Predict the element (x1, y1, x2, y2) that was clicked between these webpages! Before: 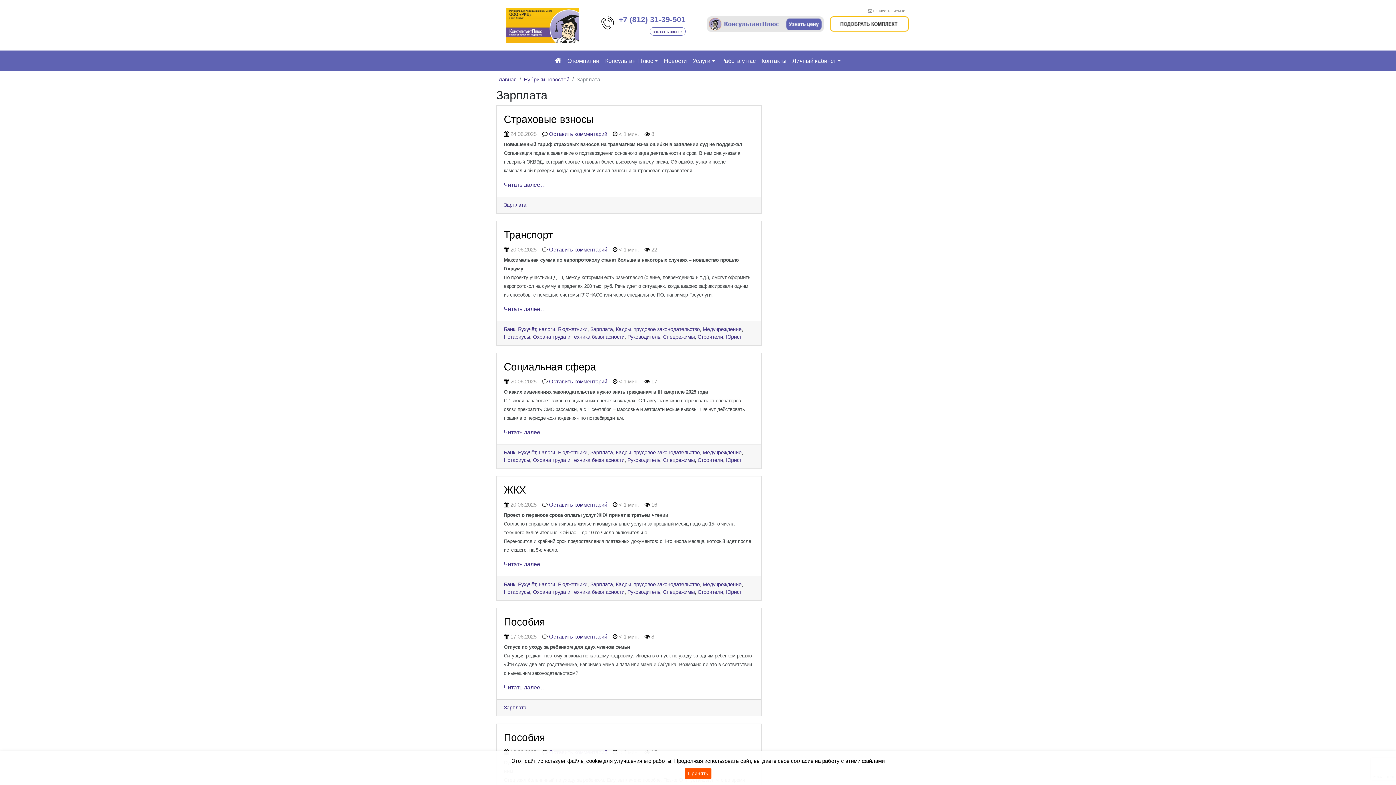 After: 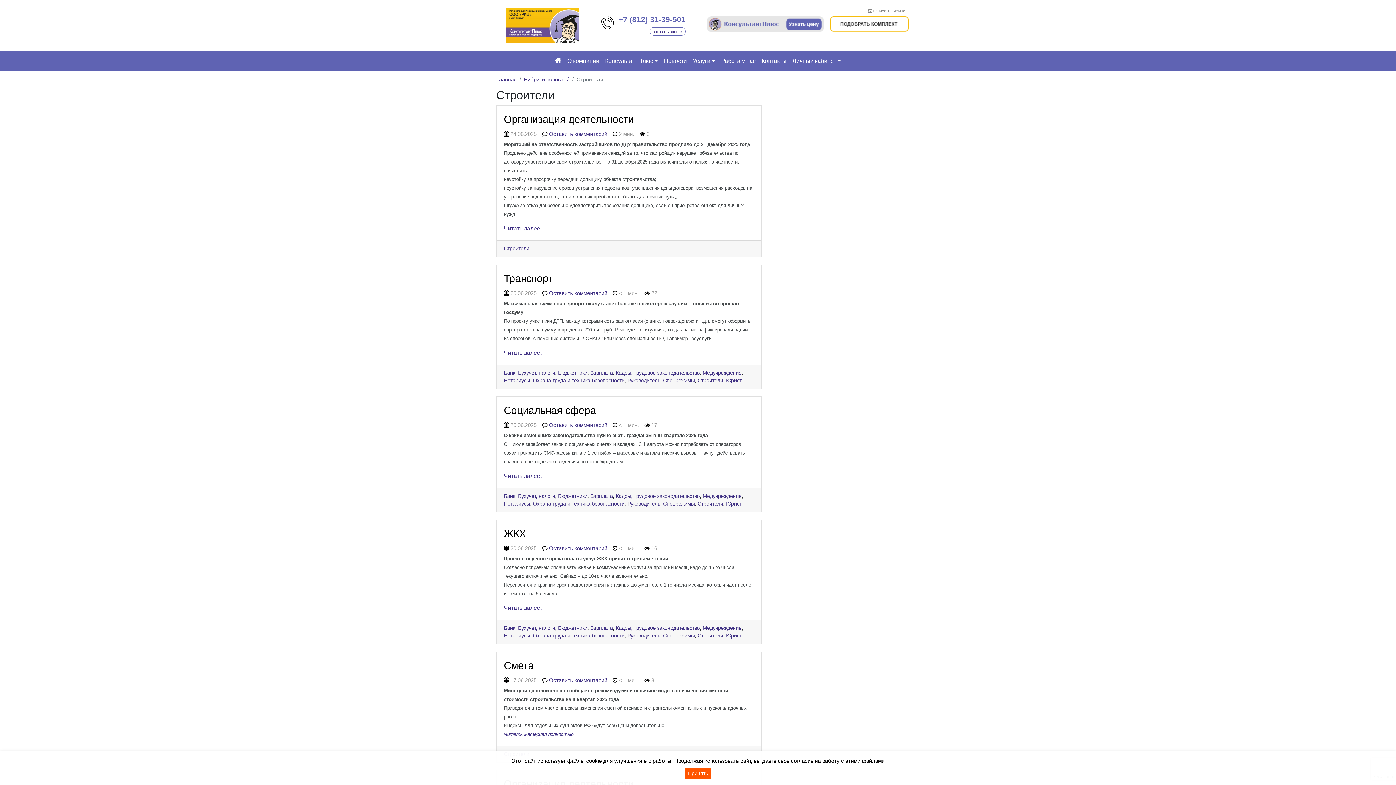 Action: label: Строители bbox: (697, 457, 723, 463)